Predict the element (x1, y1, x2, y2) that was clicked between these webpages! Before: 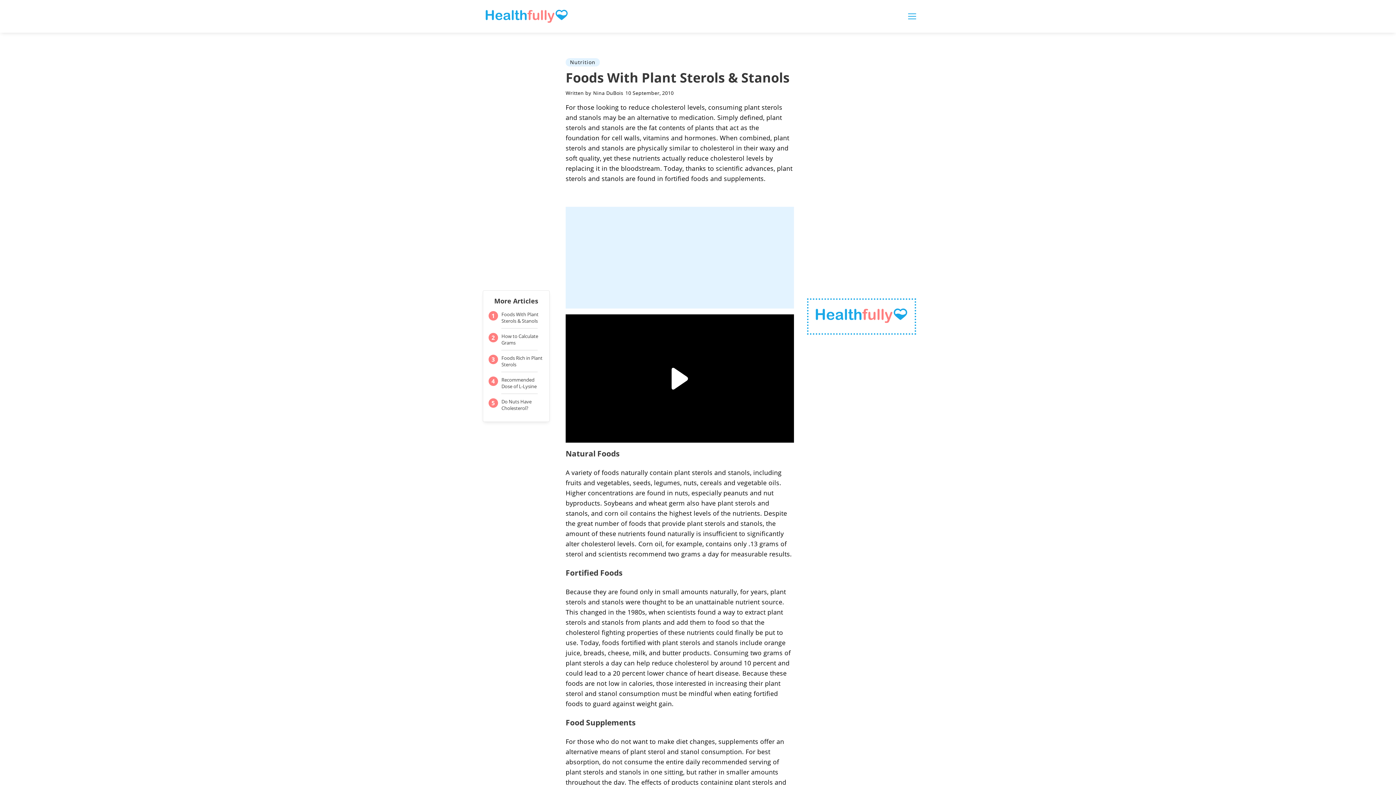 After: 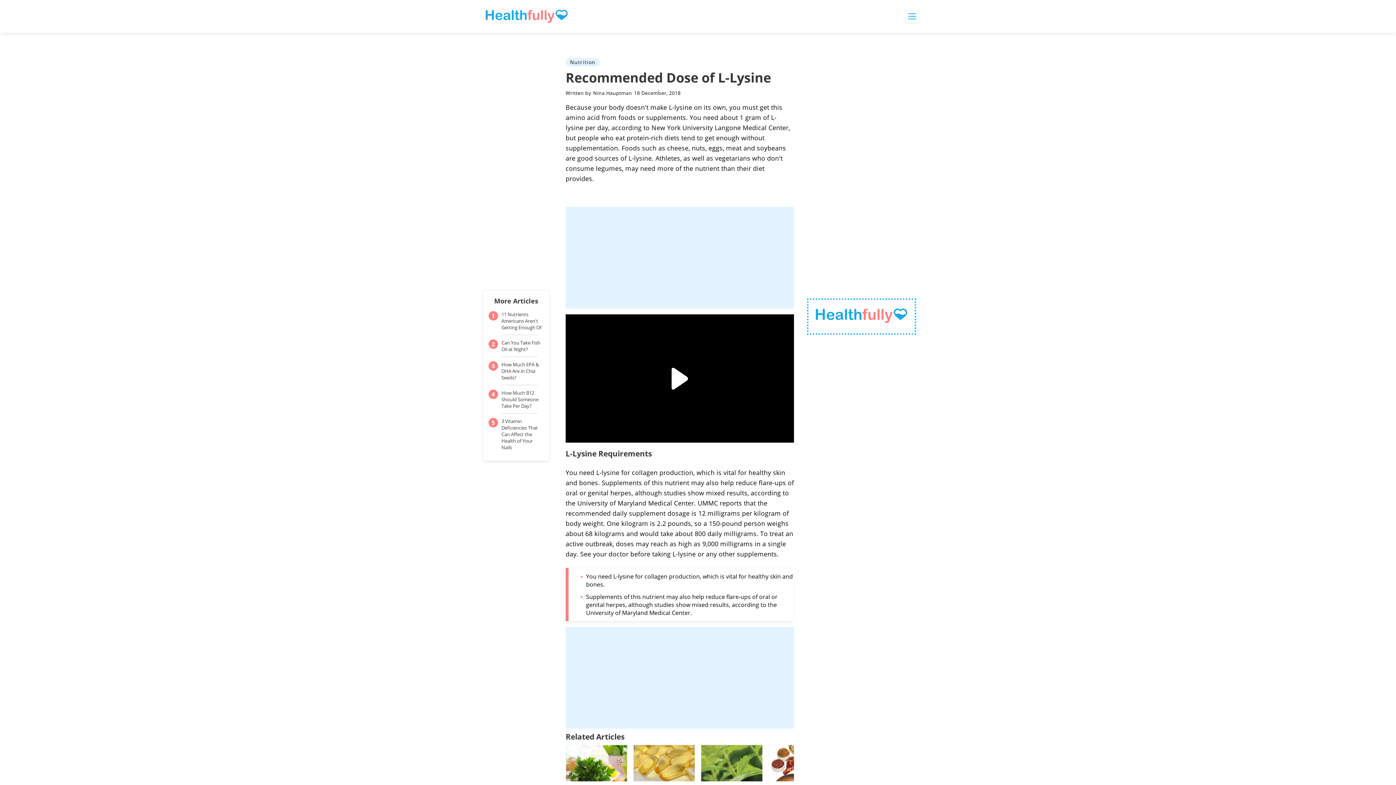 Action: label: Recommended Dose of L-Lysine bbox: (501, 376, 536, 389)